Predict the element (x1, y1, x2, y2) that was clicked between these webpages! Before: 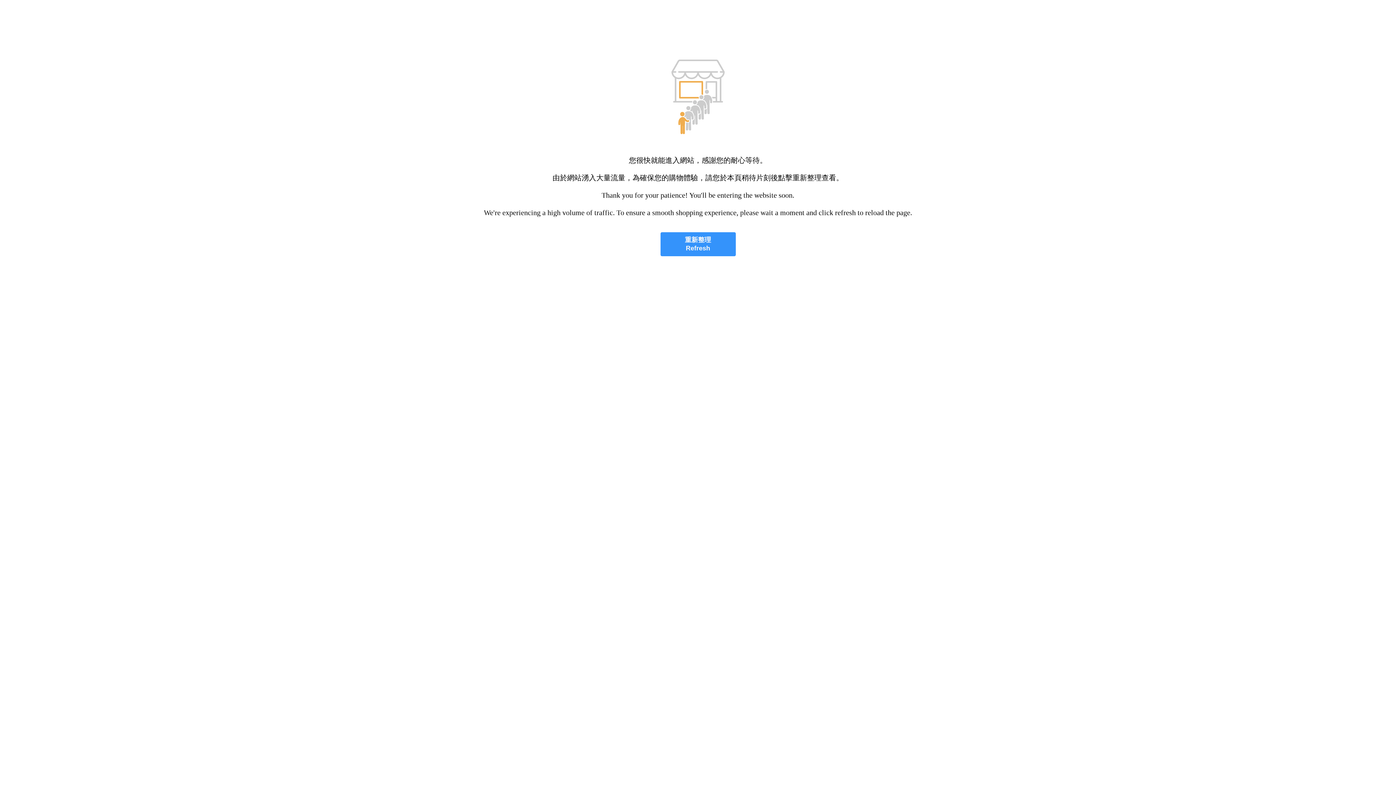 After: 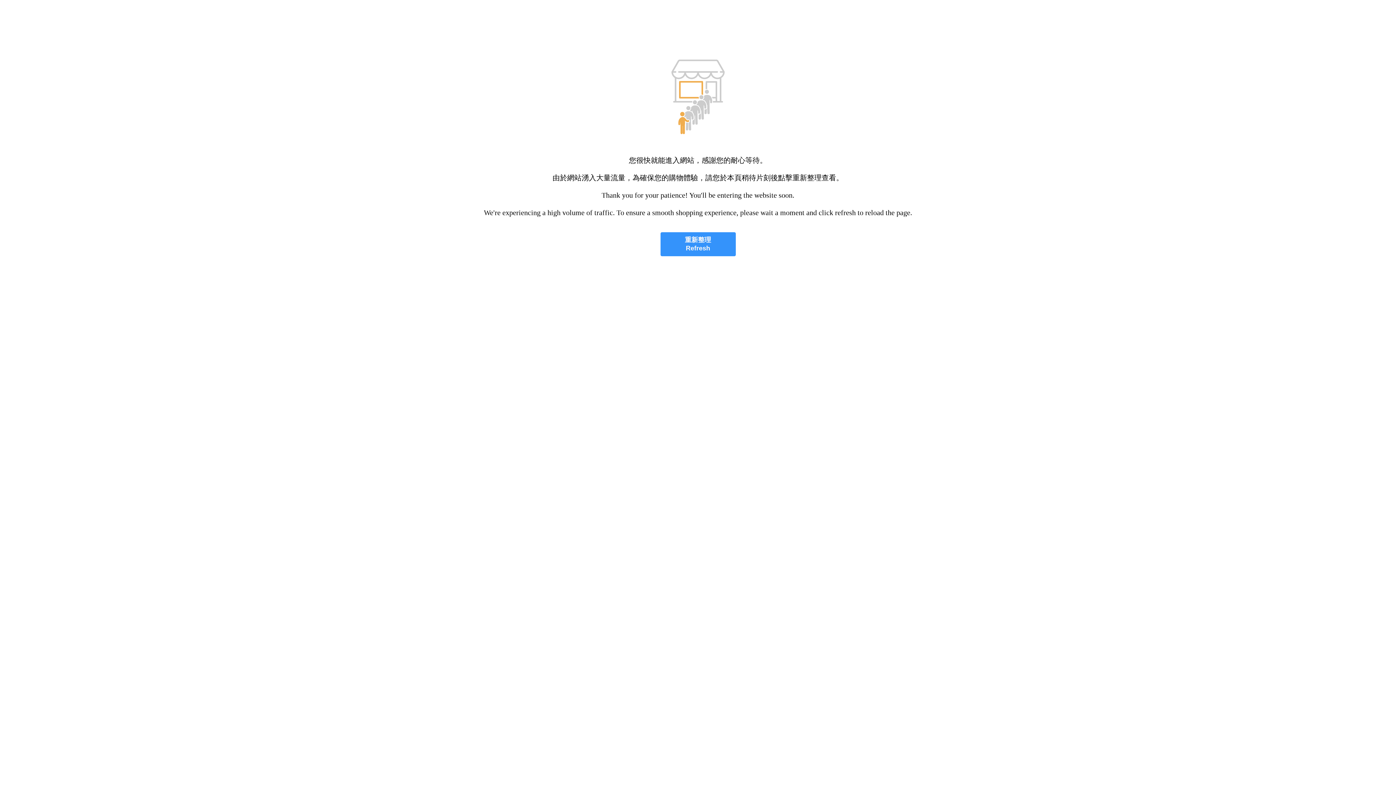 Action: bbox: (660, 232, 735, 256) label: 重新整理
Refresh